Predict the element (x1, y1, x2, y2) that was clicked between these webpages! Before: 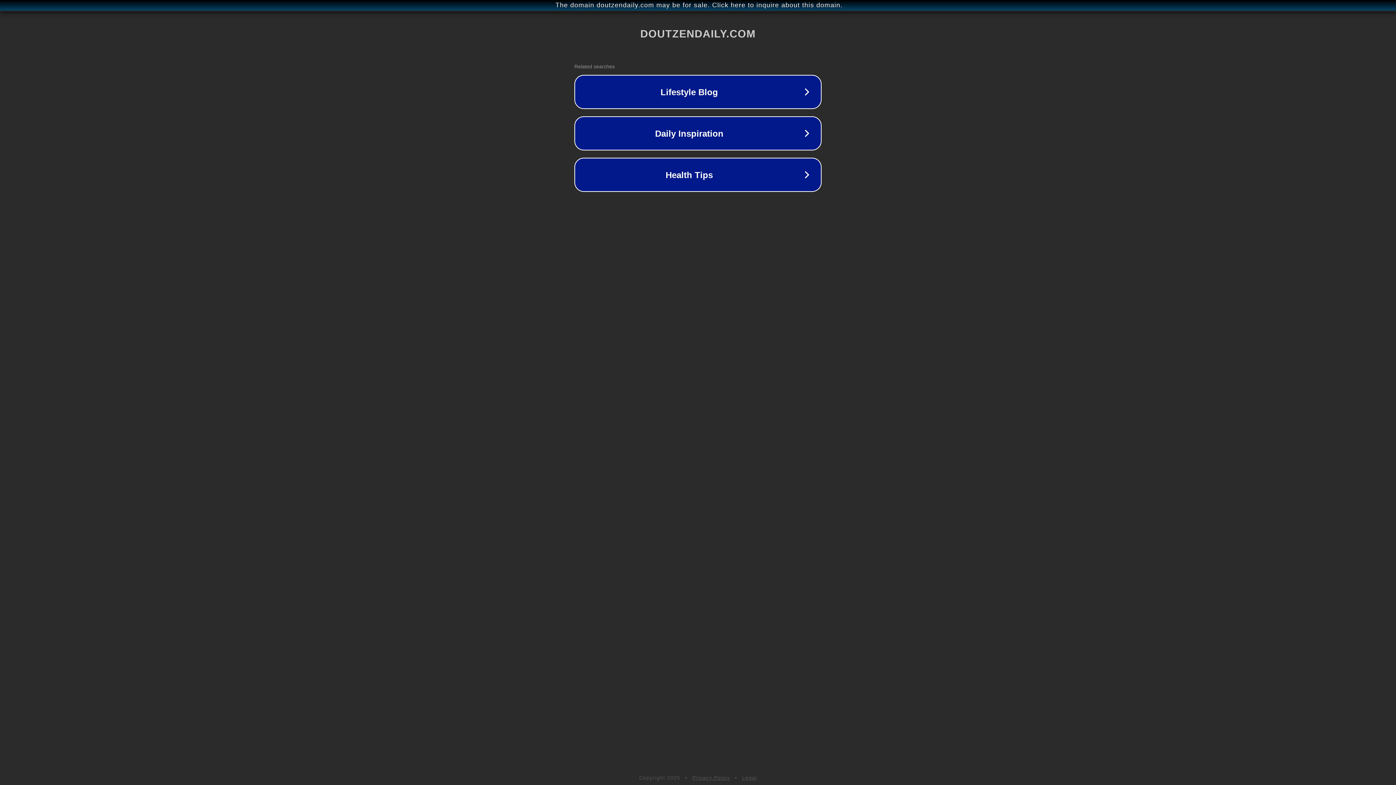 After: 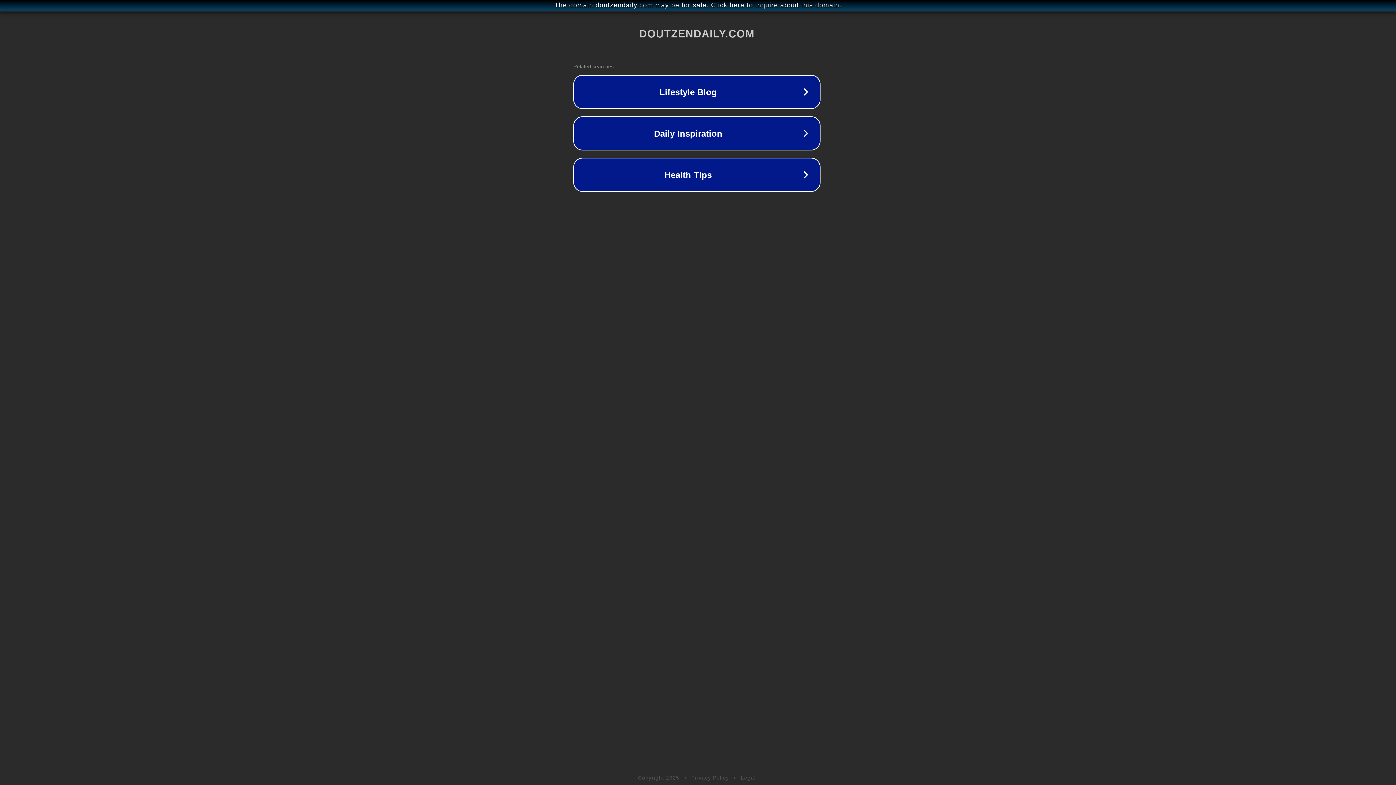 Action: bbox: (1, 1, 1397, 9) label: The domain doutzendaily.com may be for sale. Click here to inquire about this domain.